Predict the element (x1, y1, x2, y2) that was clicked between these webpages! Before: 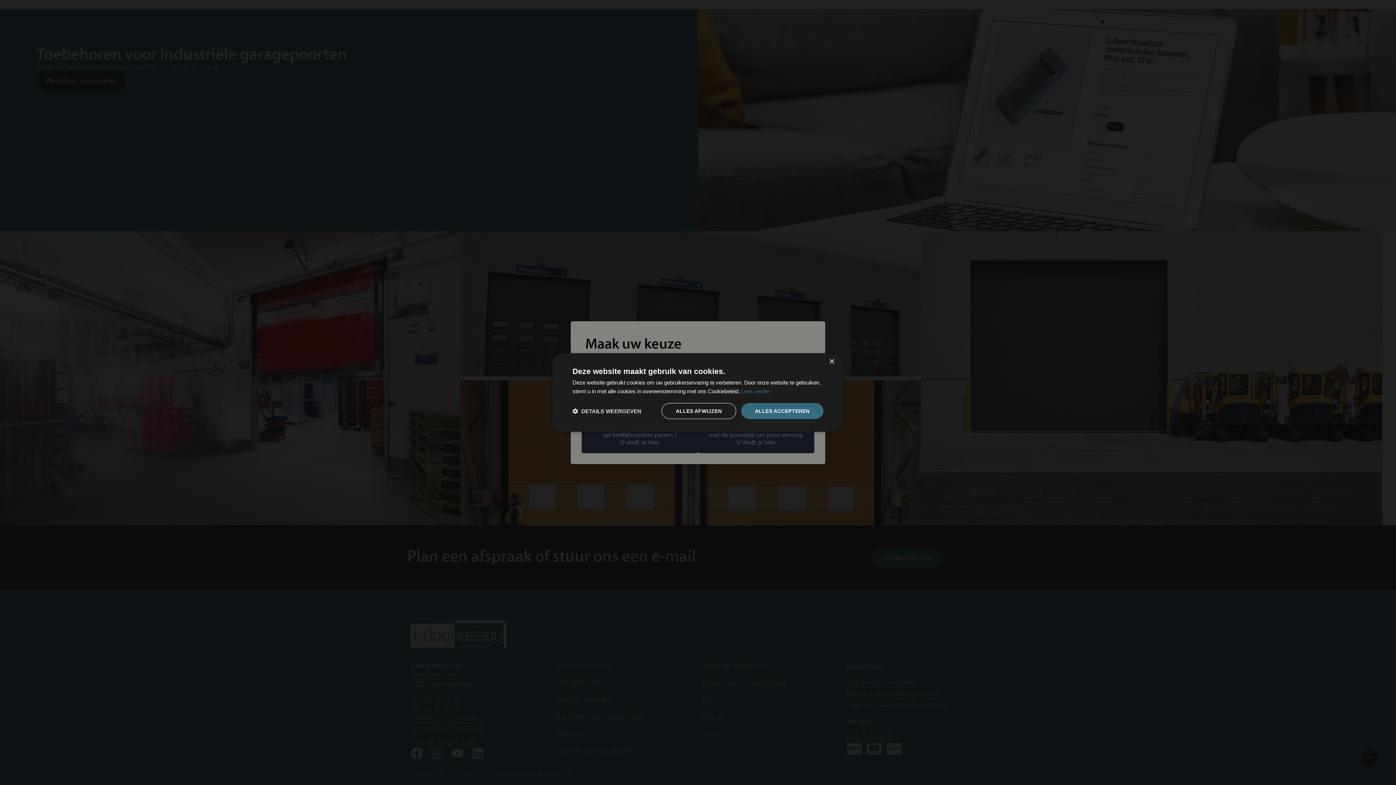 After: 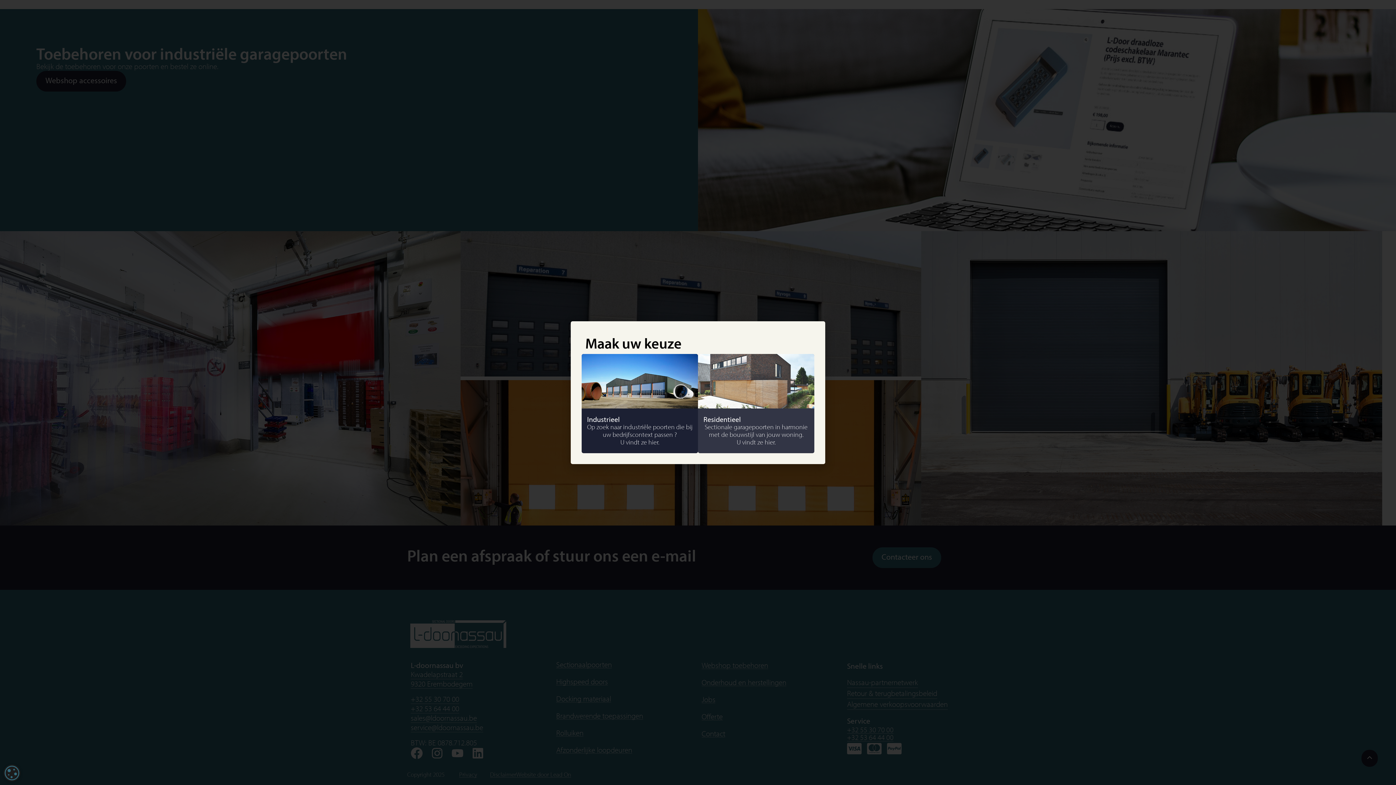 Action: bbox: (741, 403, 823, 419) label: ALLES ACCEPTEREN